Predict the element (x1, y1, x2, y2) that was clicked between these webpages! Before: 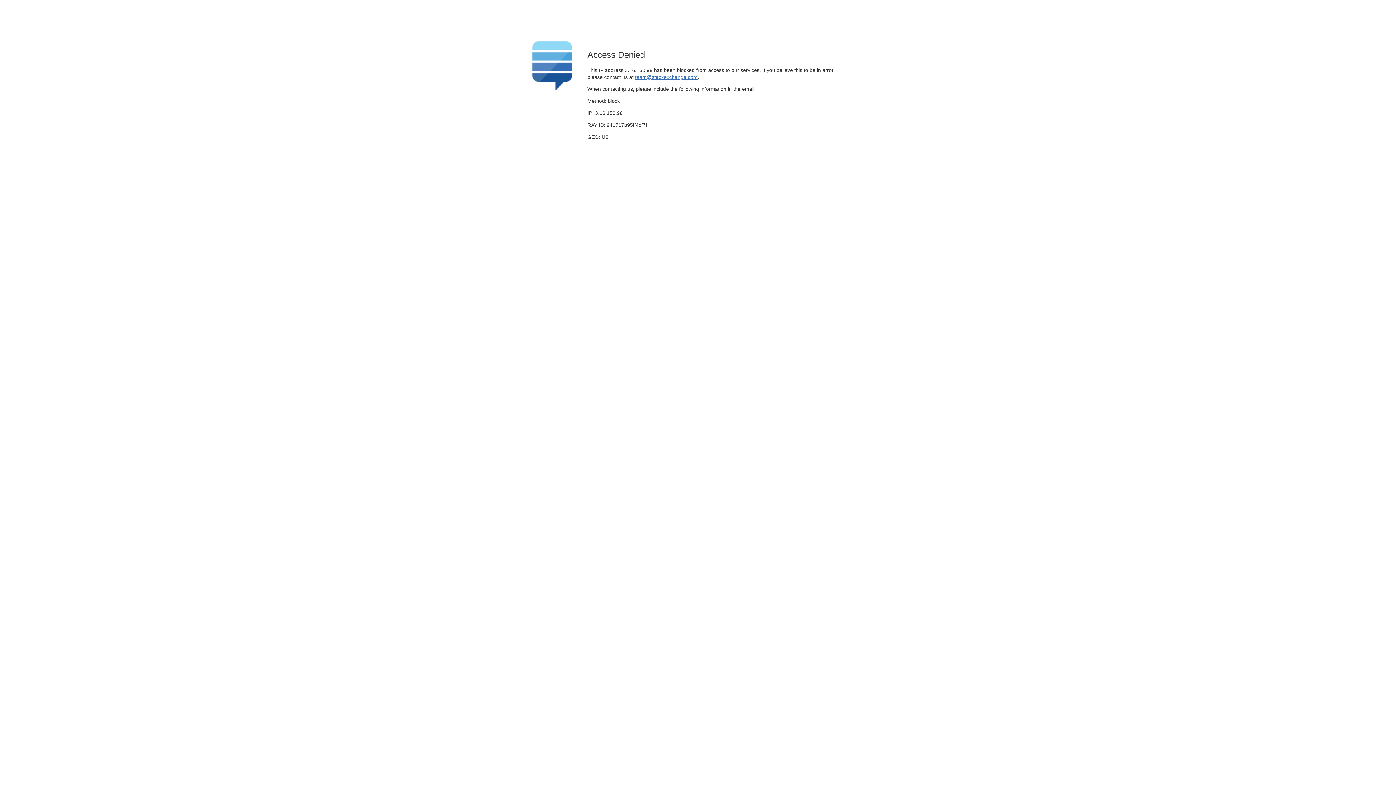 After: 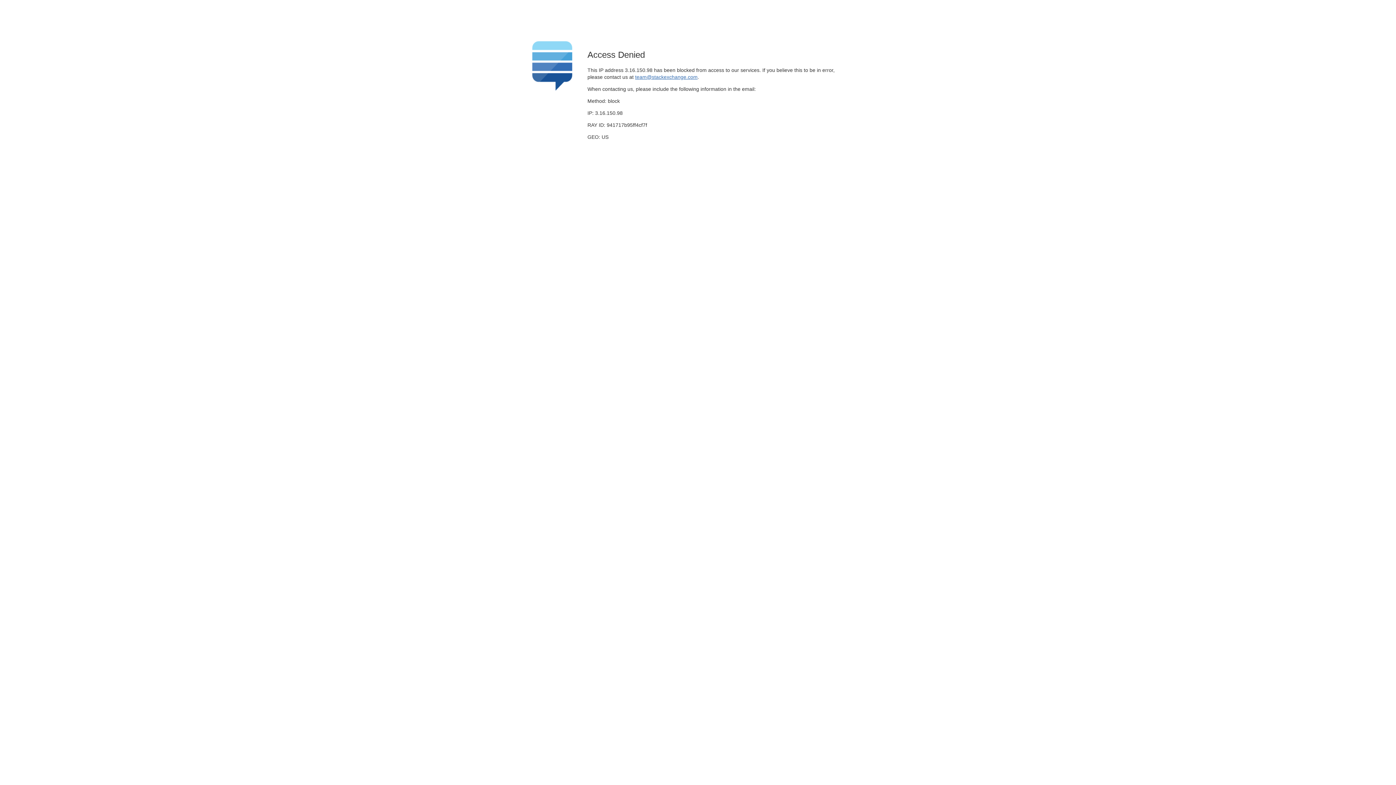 Action: bbox: (635, 74, 697, 79) label: team@stackexchange.com